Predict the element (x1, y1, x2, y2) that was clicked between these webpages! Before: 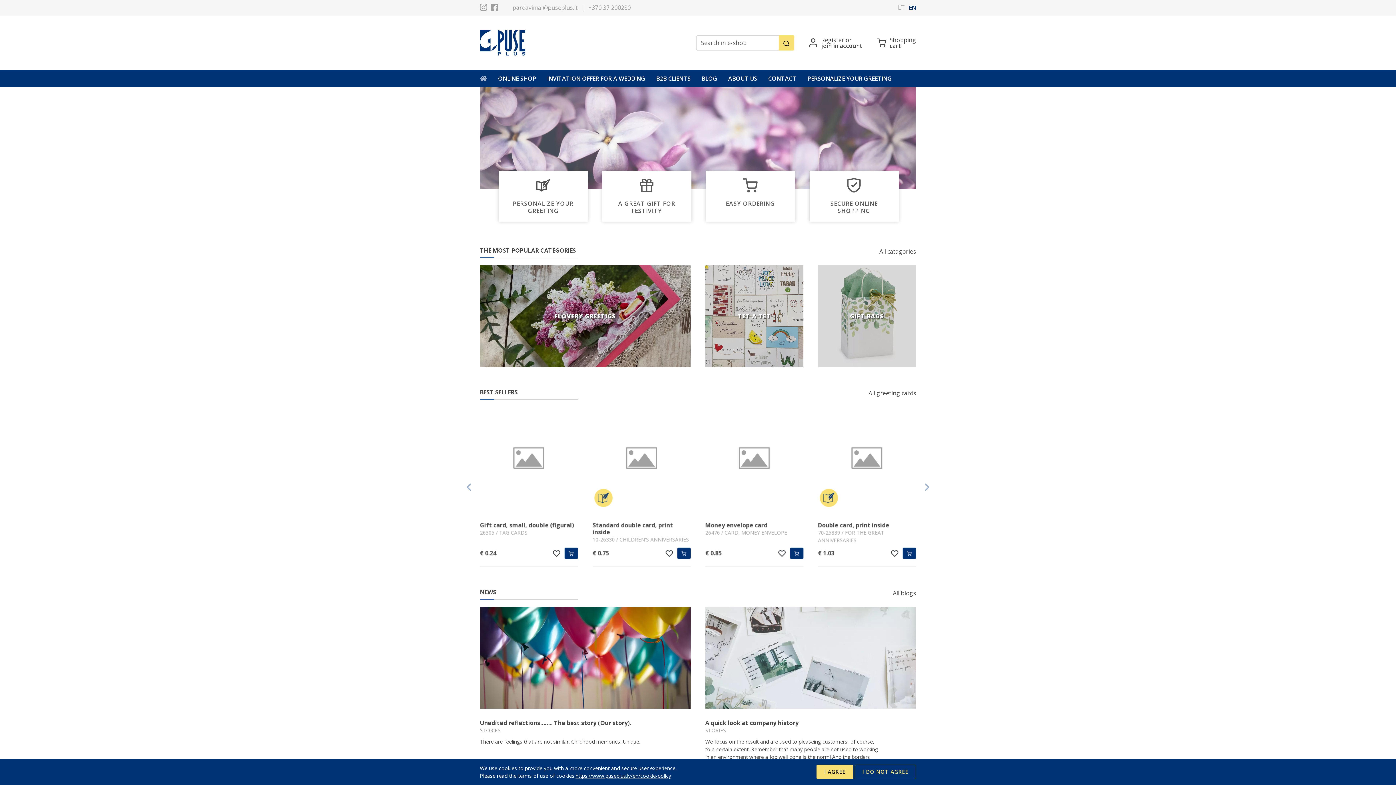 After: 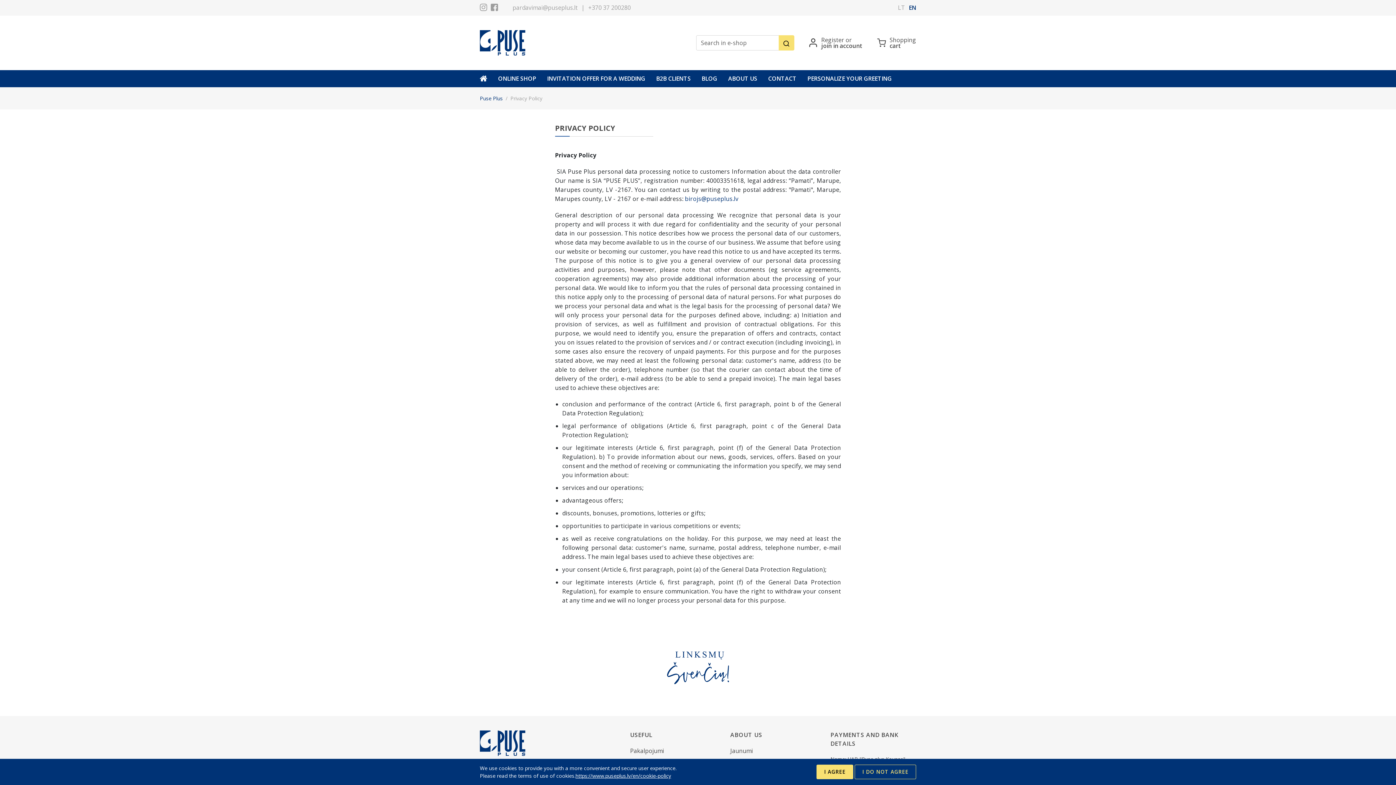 Action: bbox: (820, 178, 887, 214) label: SECURE ONLINE SHOPPING